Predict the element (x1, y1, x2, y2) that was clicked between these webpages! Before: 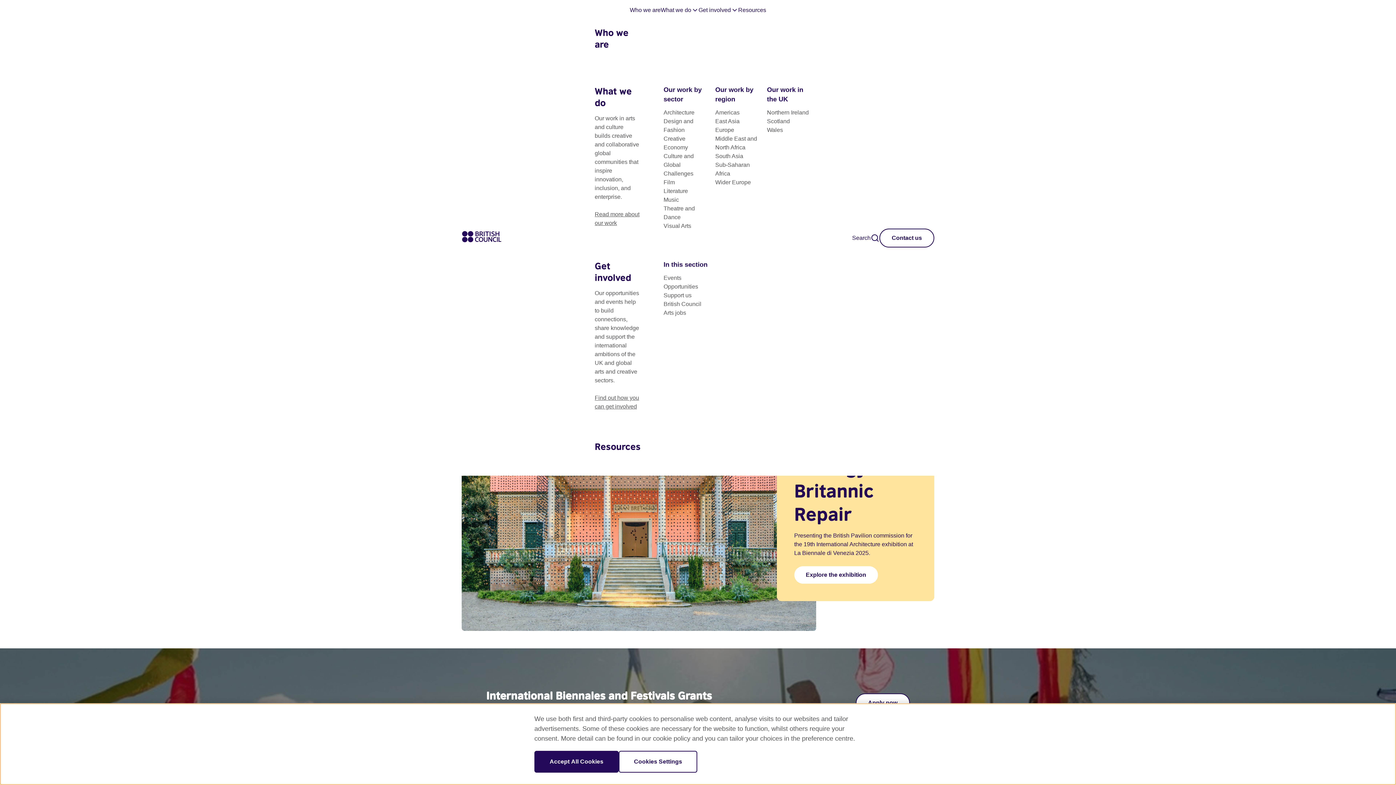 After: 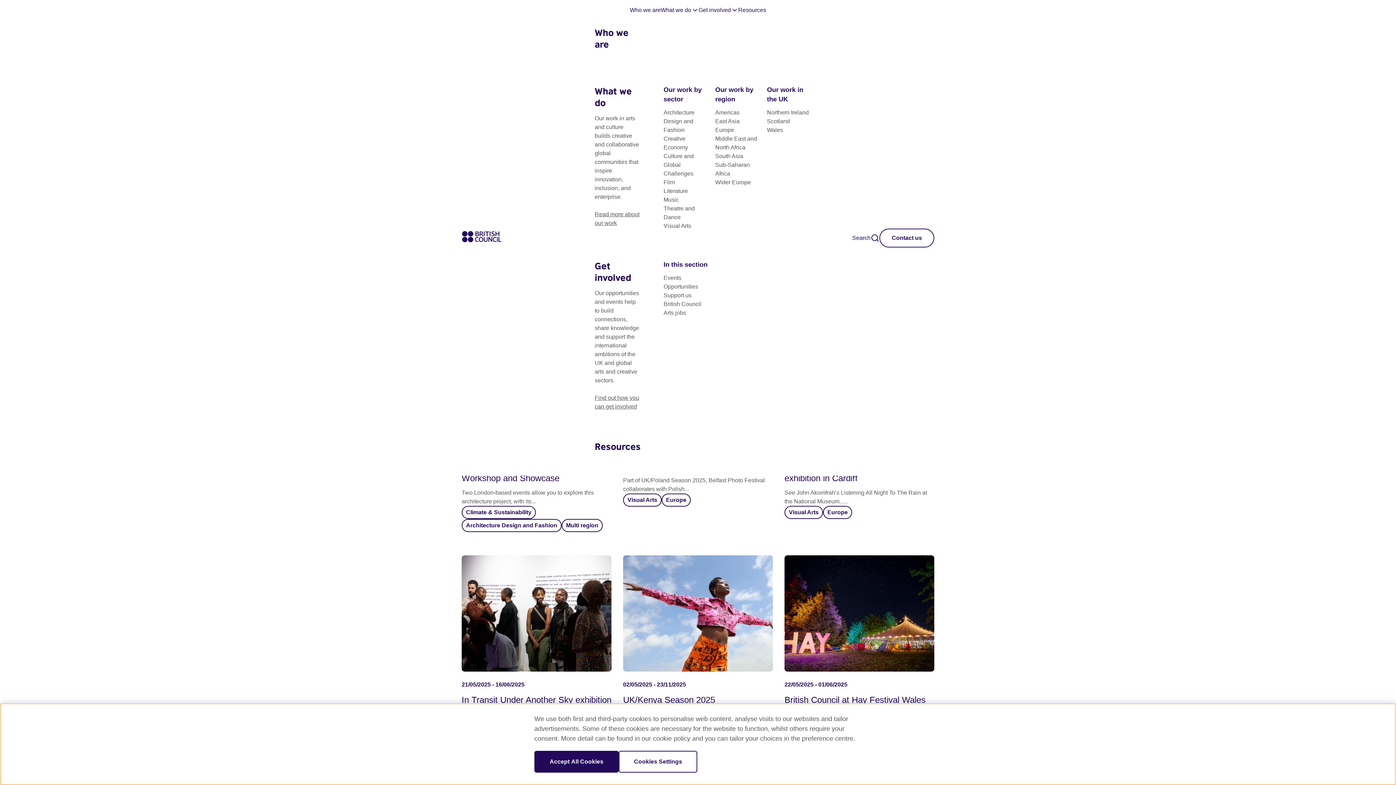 Action: bbox: (663, 273, 709, 282) label: Events